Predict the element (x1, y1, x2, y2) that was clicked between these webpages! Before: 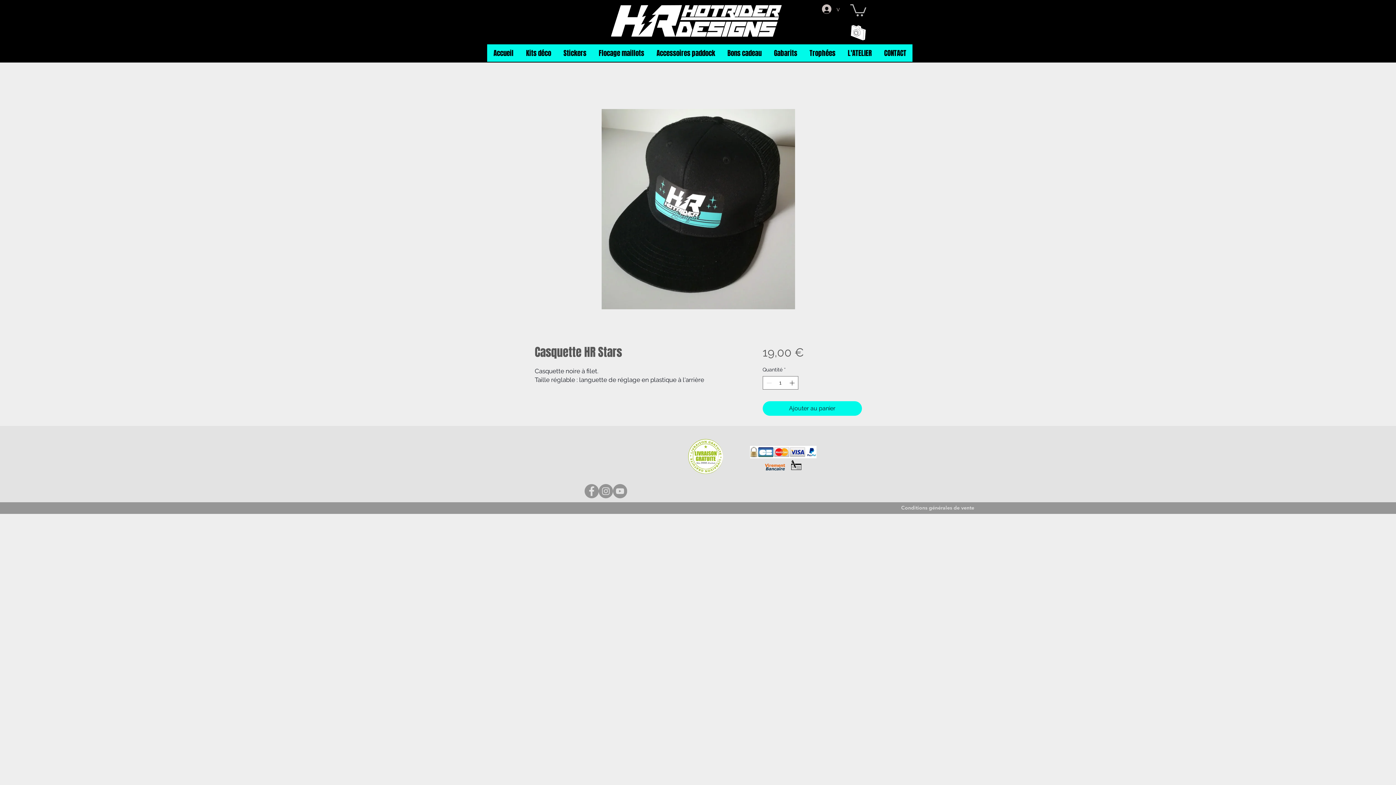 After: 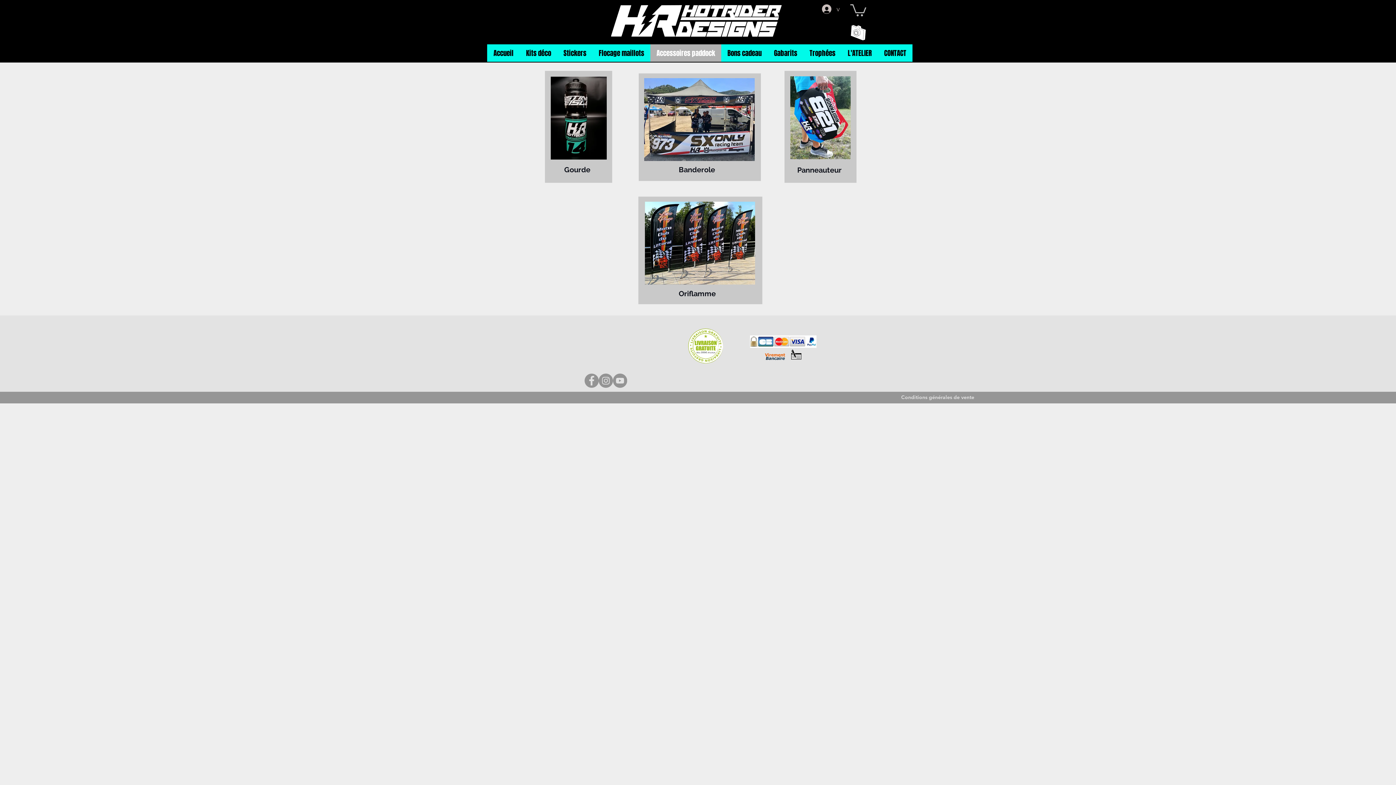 Action: bbox: (650, 44, 721, 61) label: Accessoires paddock